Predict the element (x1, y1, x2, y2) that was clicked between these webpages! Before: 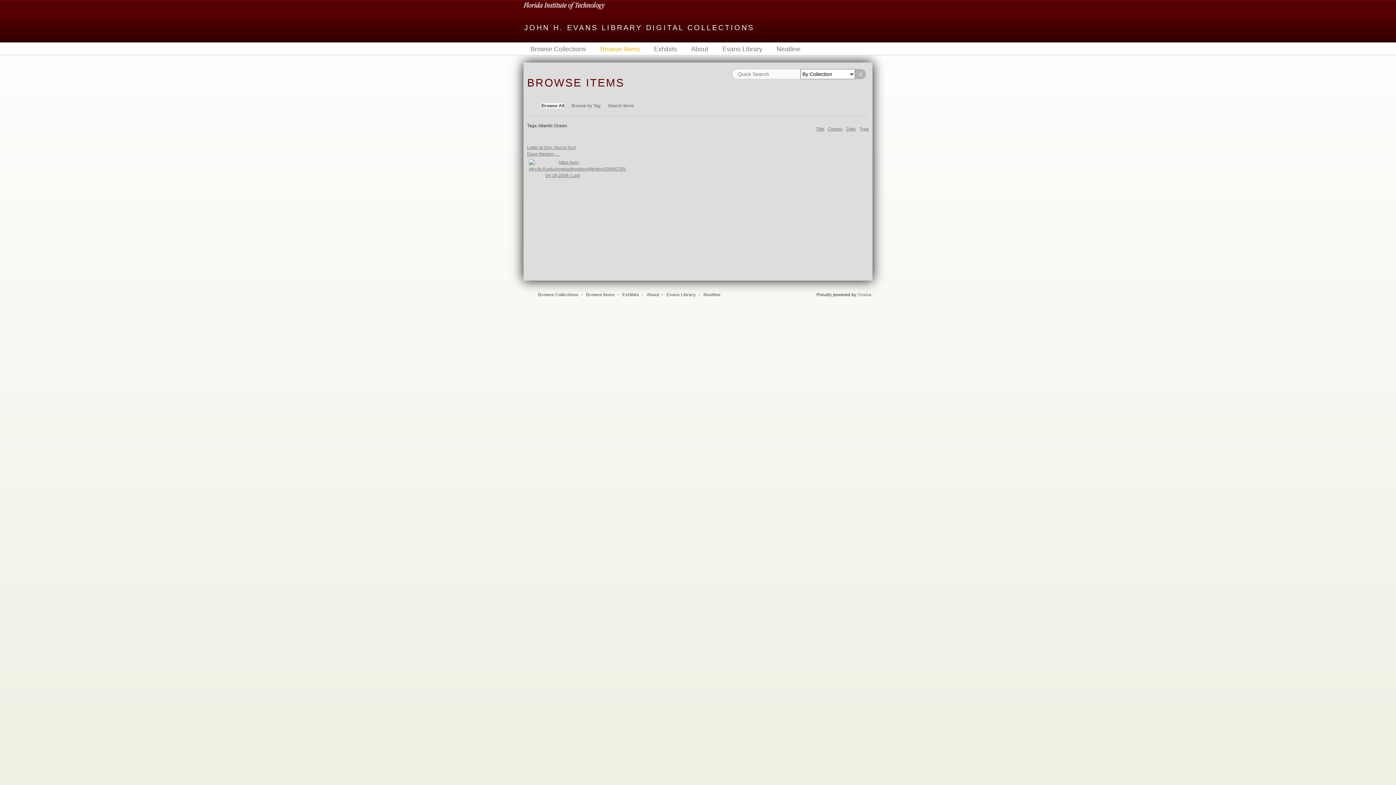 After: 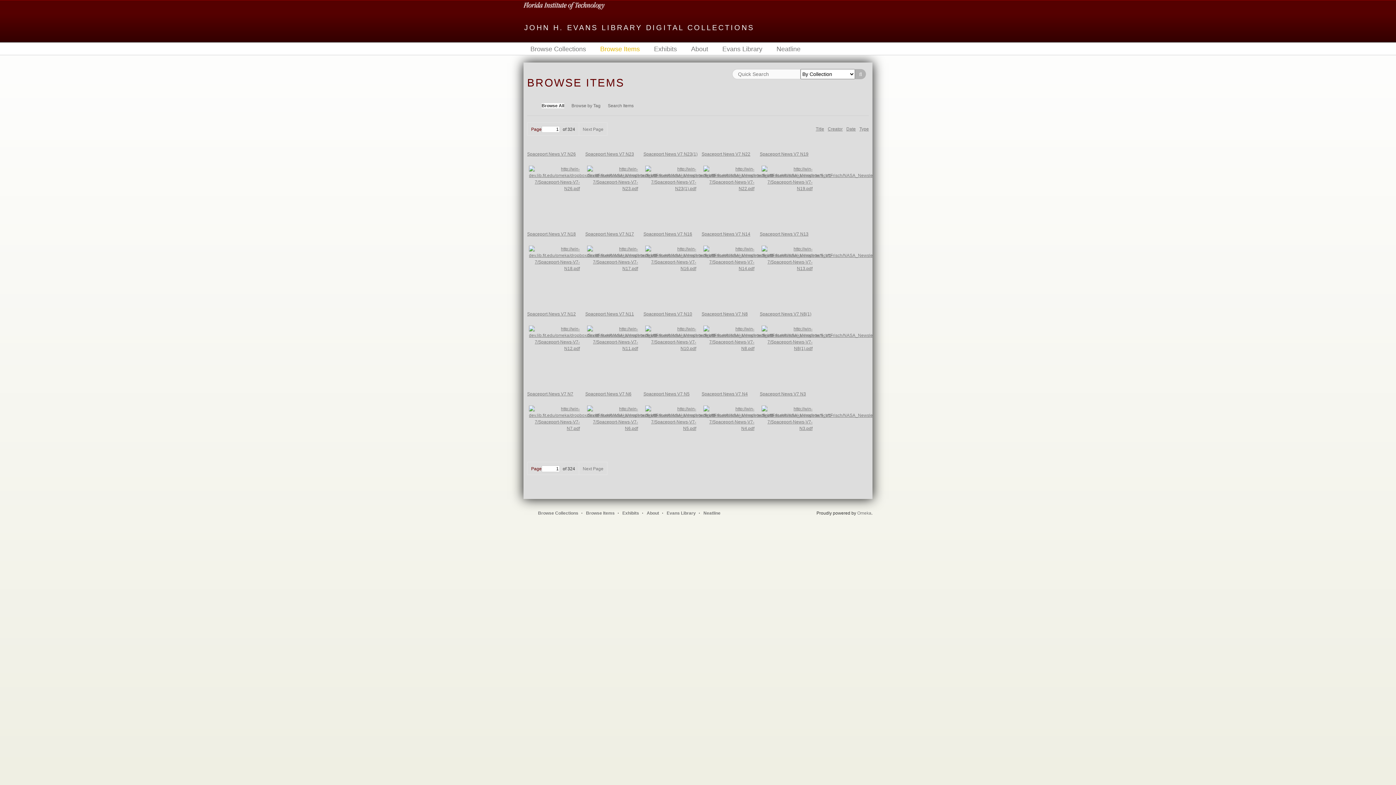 Action: label: Browse Items bbox: (593, 44, 647, 53)